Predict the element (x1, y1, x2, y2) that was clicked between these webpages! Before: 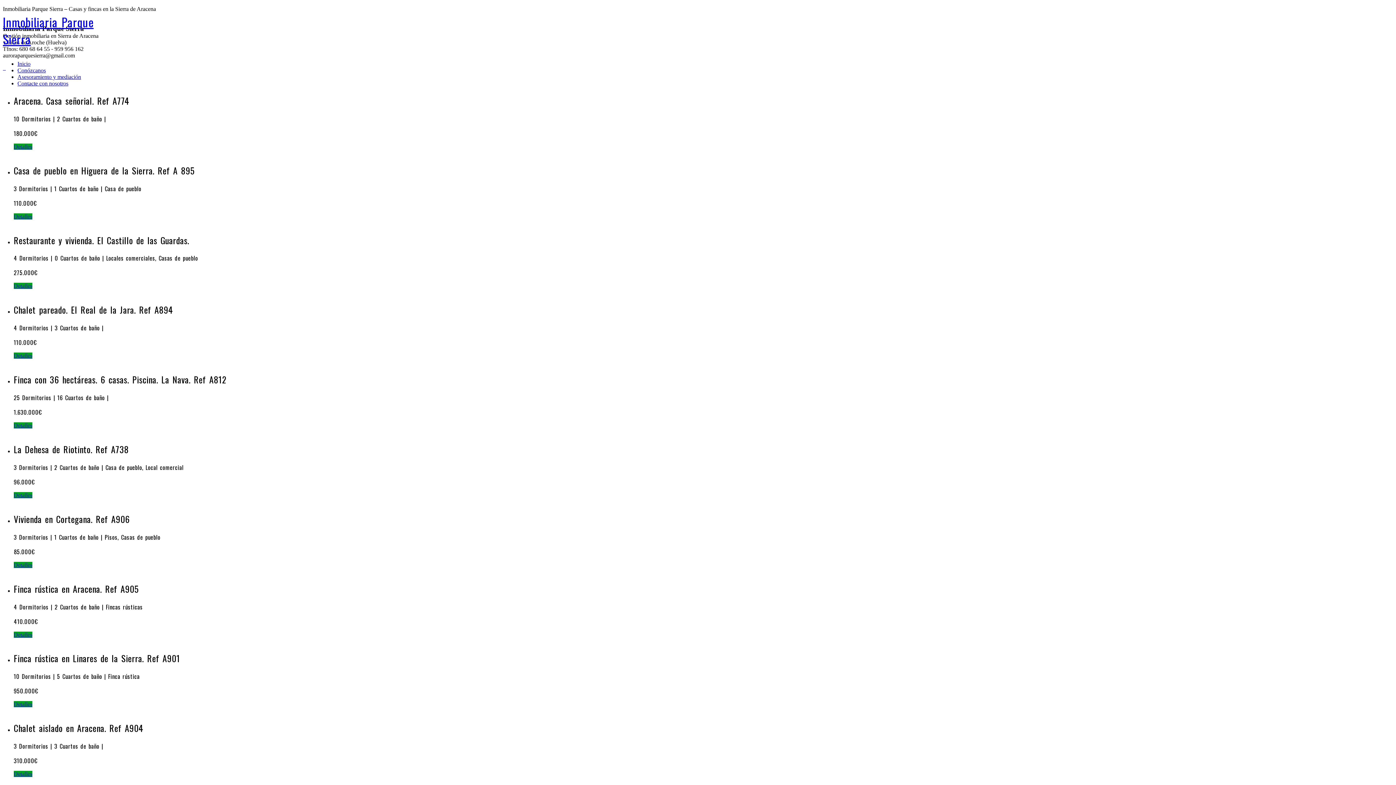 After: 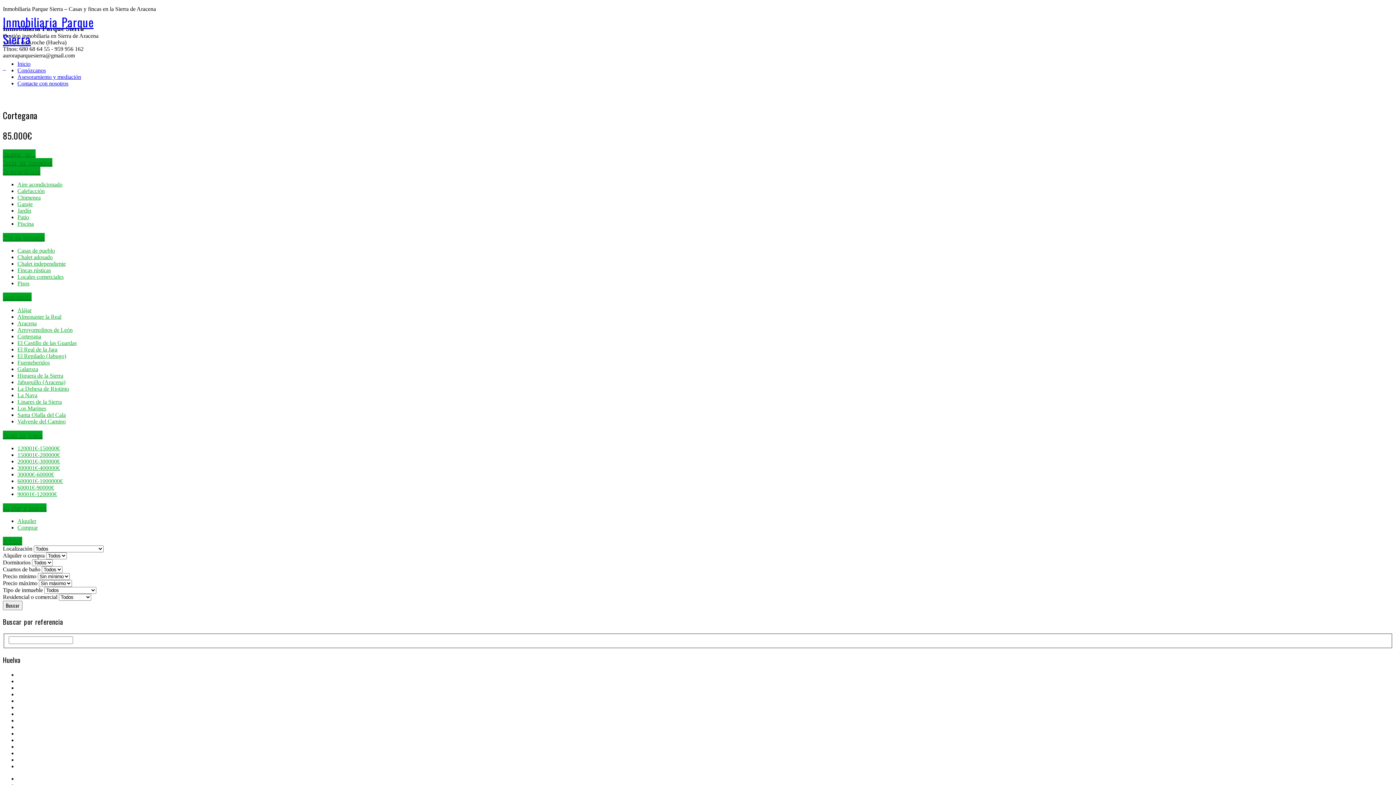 Action: label: Detalles bbox: (13, 562, 32, 568)